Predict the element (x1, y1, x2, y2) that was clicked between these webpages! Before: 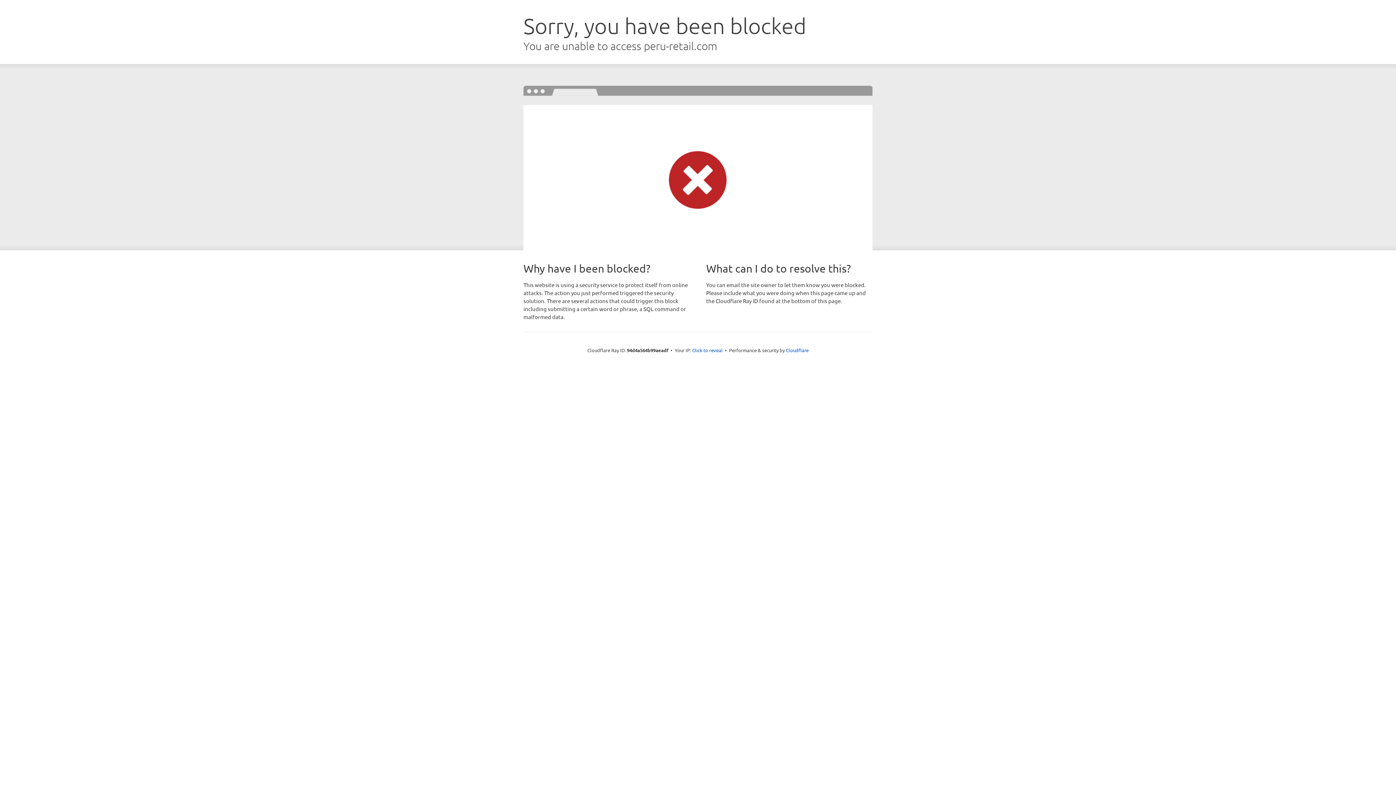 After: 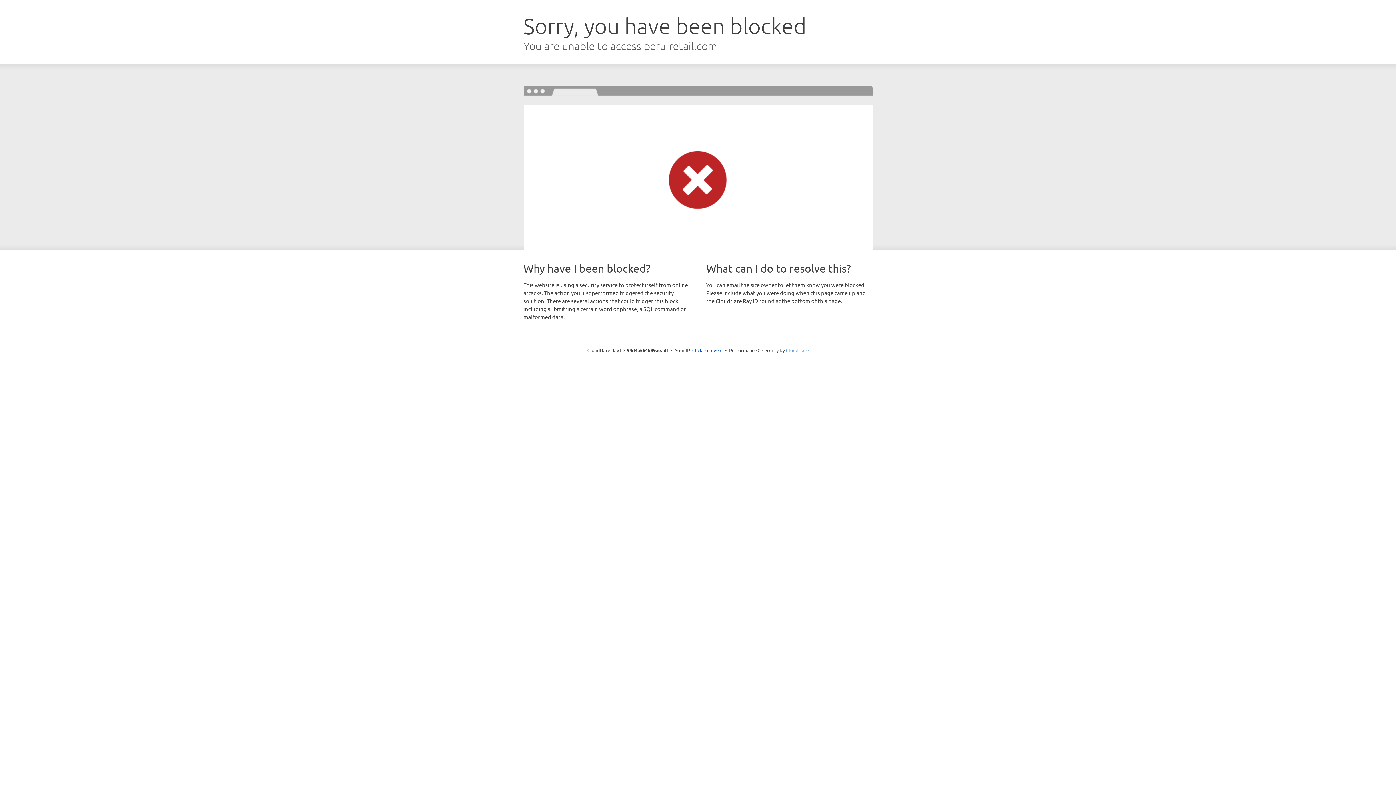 Action: label: Cloudflare bbox: (786, 347, 808, 353)